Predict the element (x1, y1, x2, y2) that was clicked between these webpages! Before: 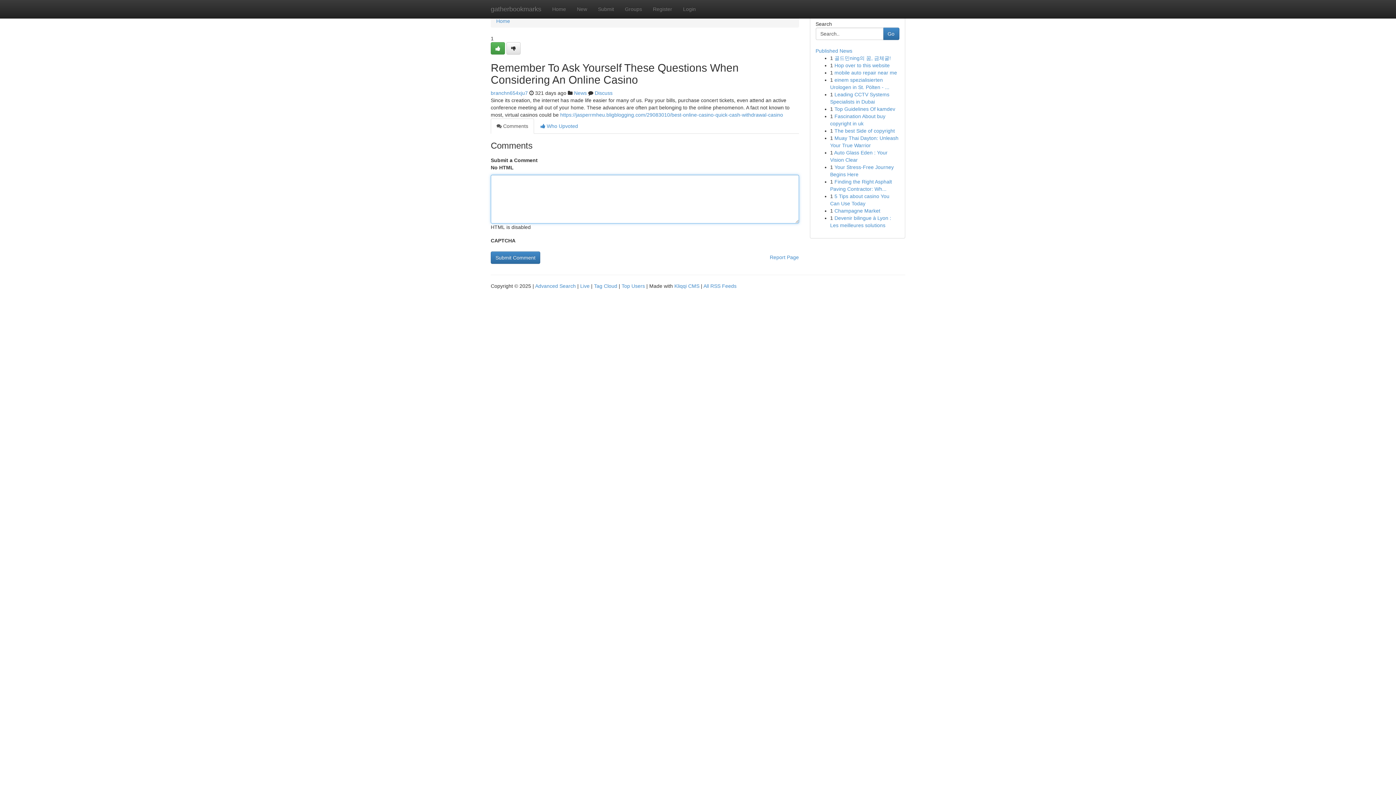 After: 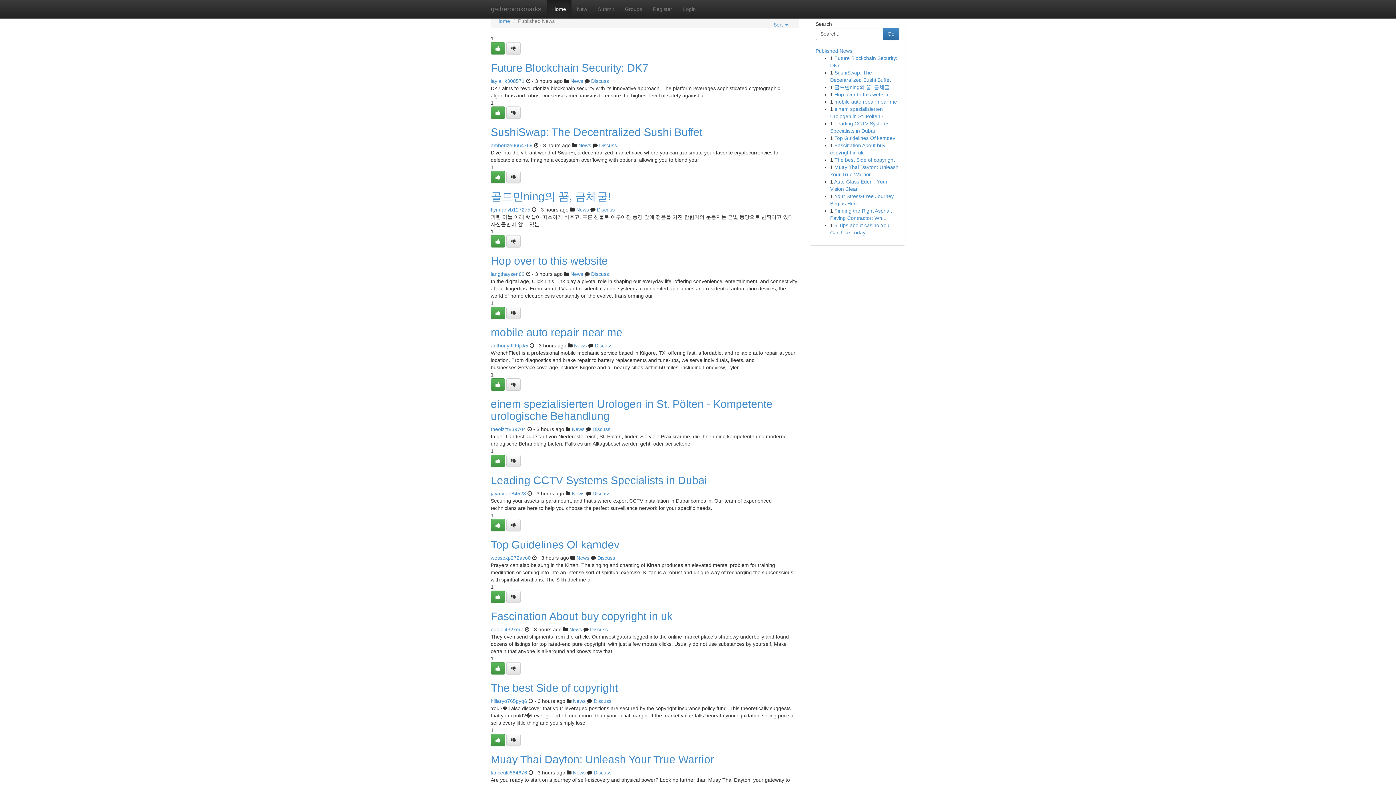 Action: label: Tag Cloud bbox: (594, 283, 617, 289)